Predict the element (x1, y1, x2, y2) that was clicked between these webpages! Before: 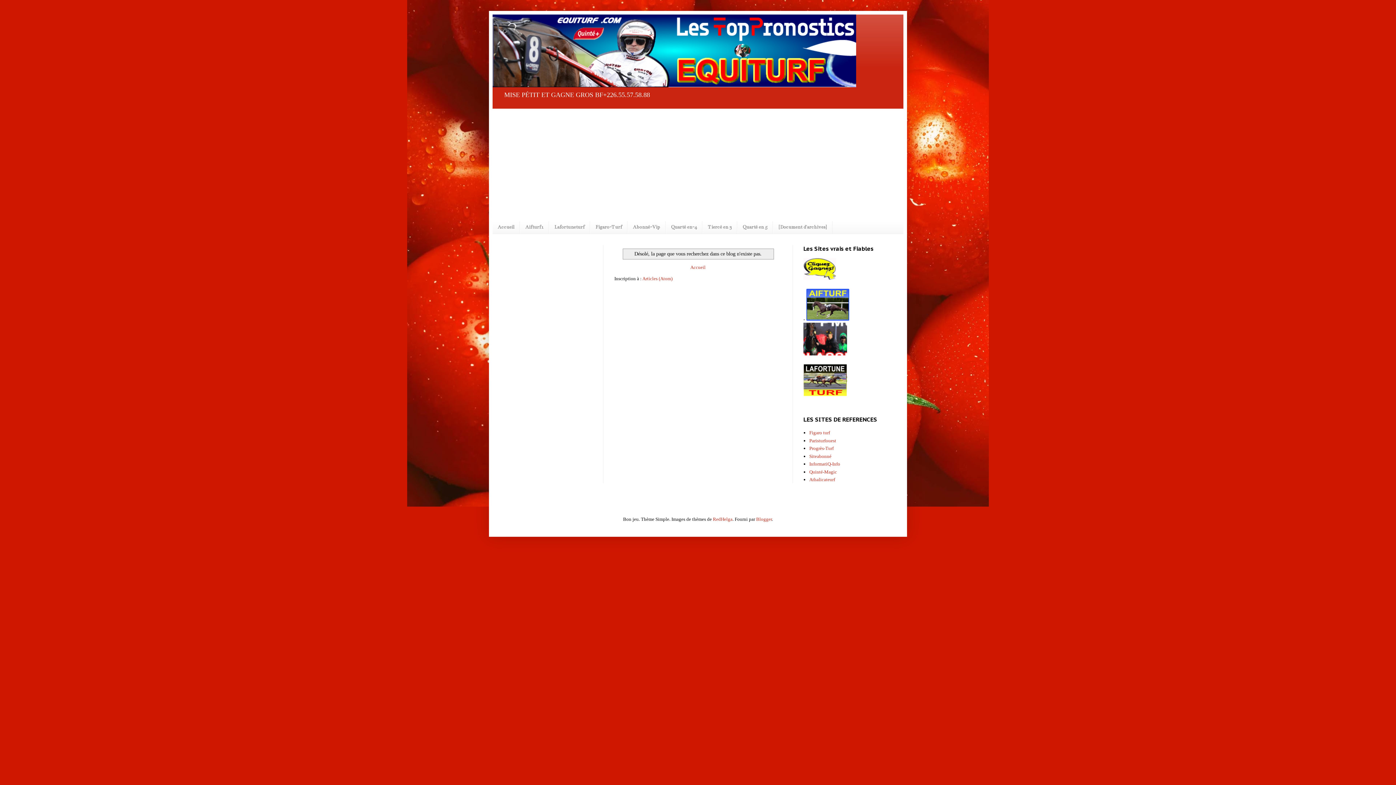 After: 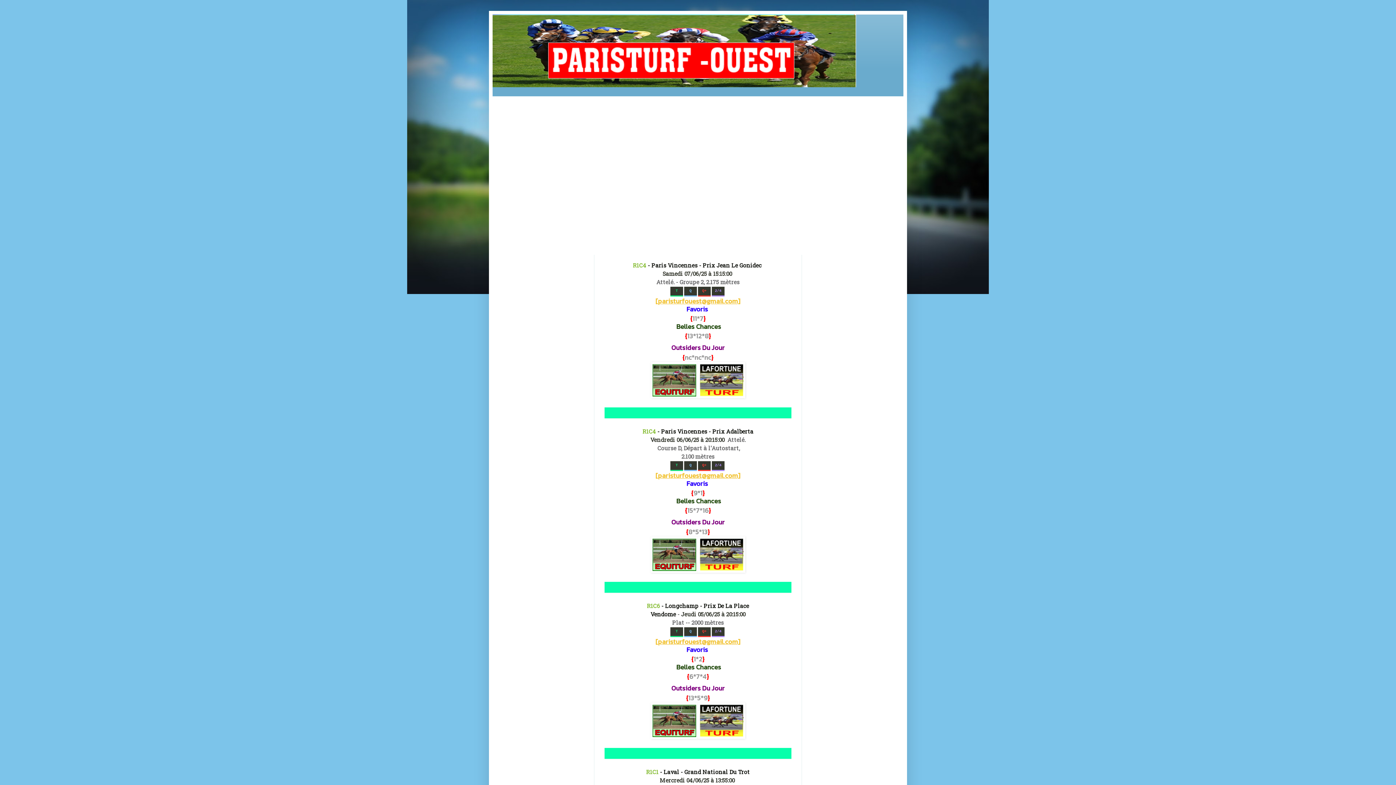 Action: bbox: (809, 438, 836, 443) label: Paristurfouest